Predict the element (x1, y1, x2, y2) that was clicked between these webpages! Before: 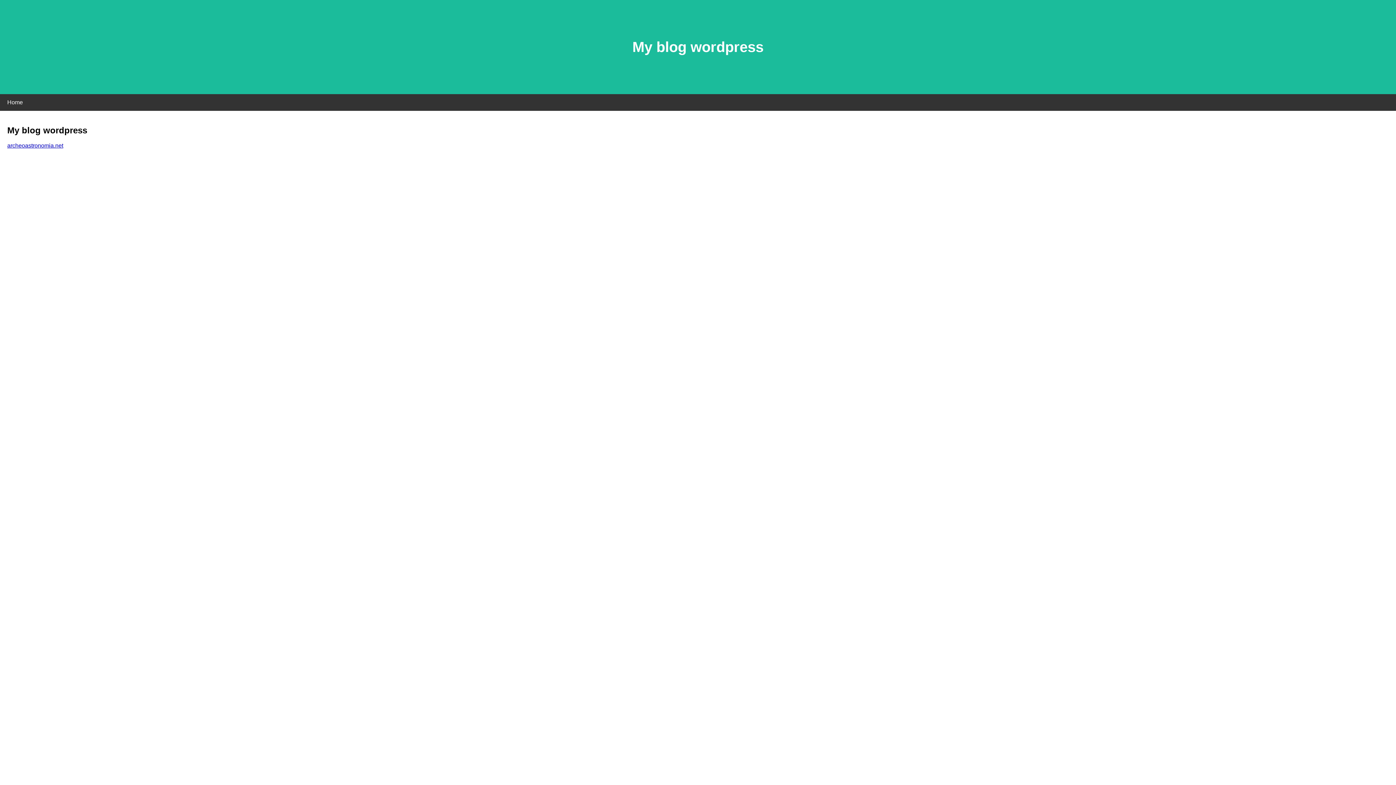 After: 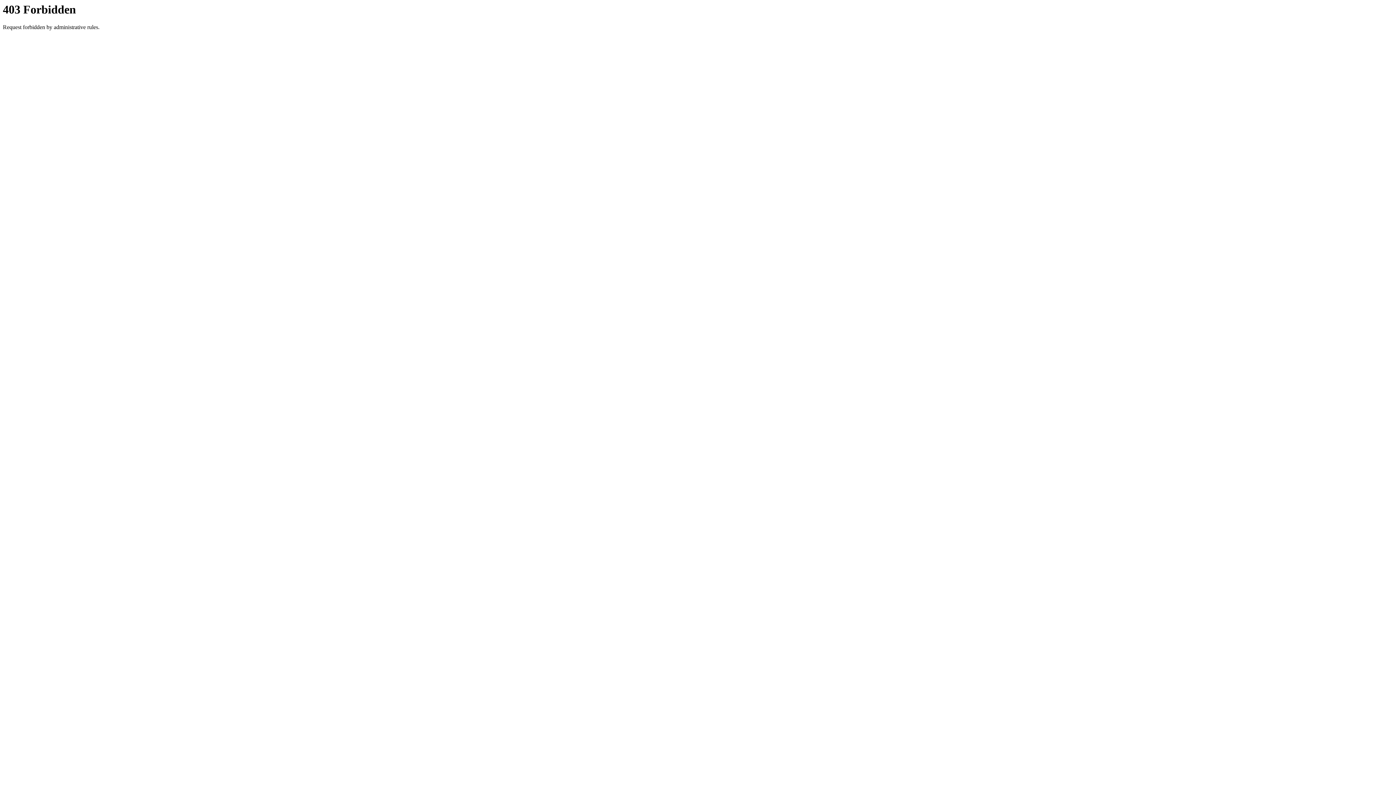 Action: label: archeoastronomia.net bbox: (7, 142, 63, 148)